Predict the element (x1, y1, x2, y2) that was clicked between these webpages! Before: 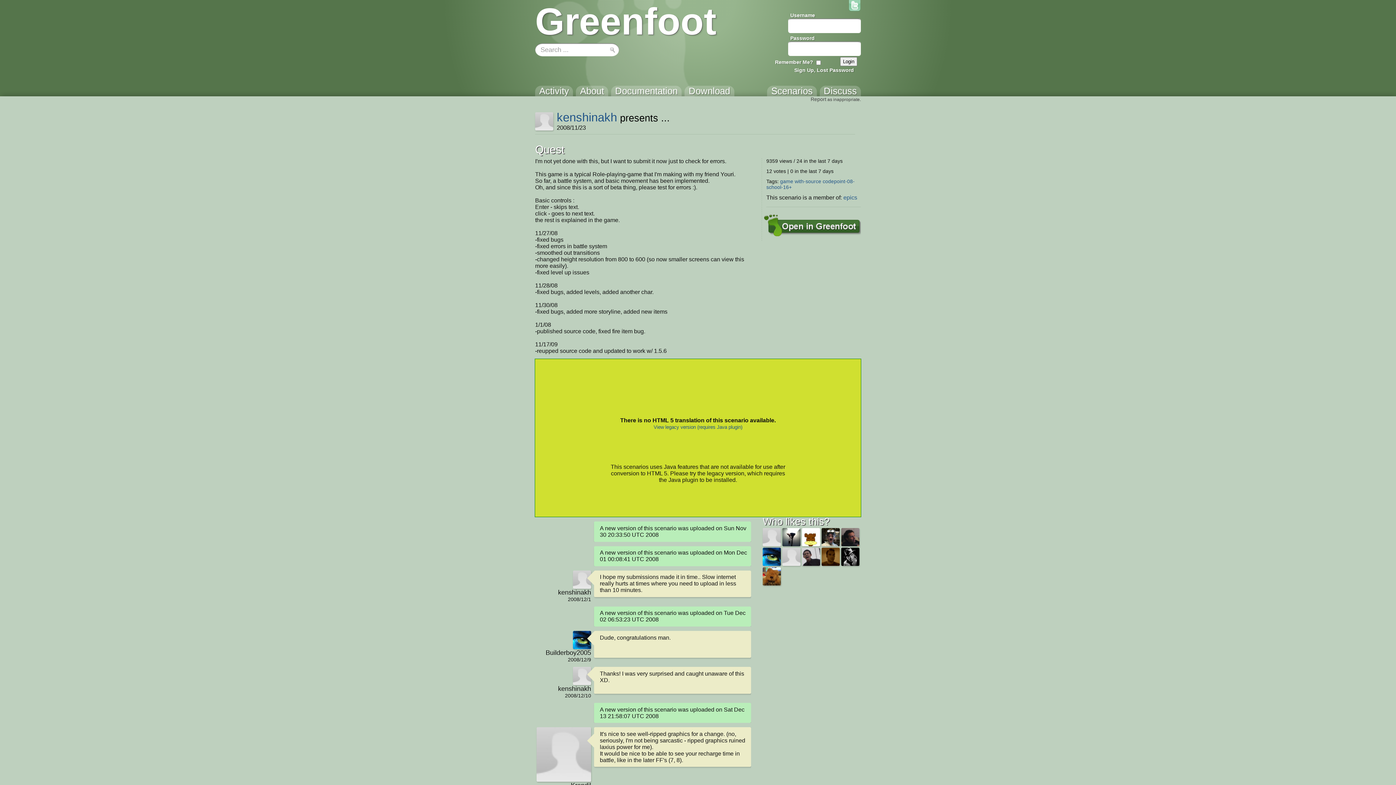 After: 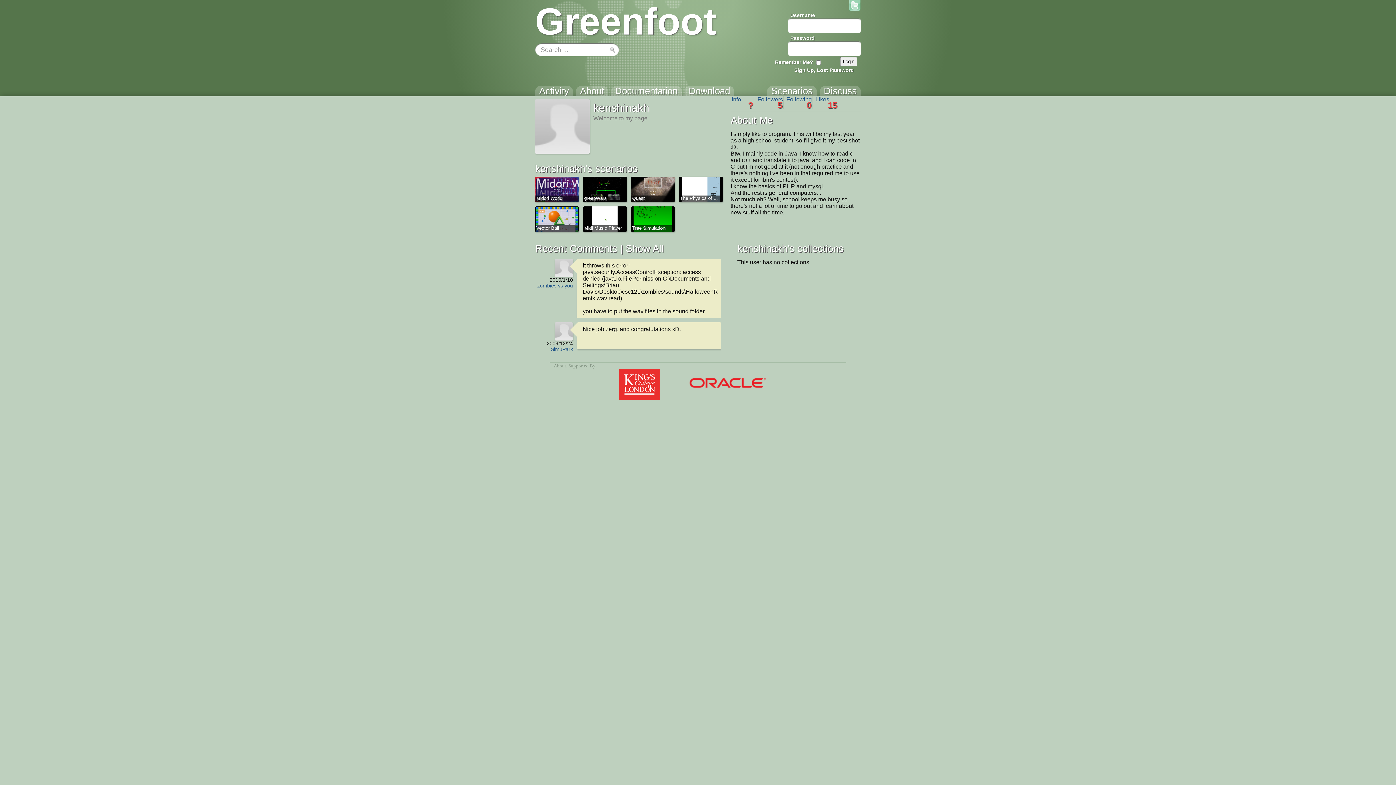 Action: bbox: (573, 570, 591, 588)